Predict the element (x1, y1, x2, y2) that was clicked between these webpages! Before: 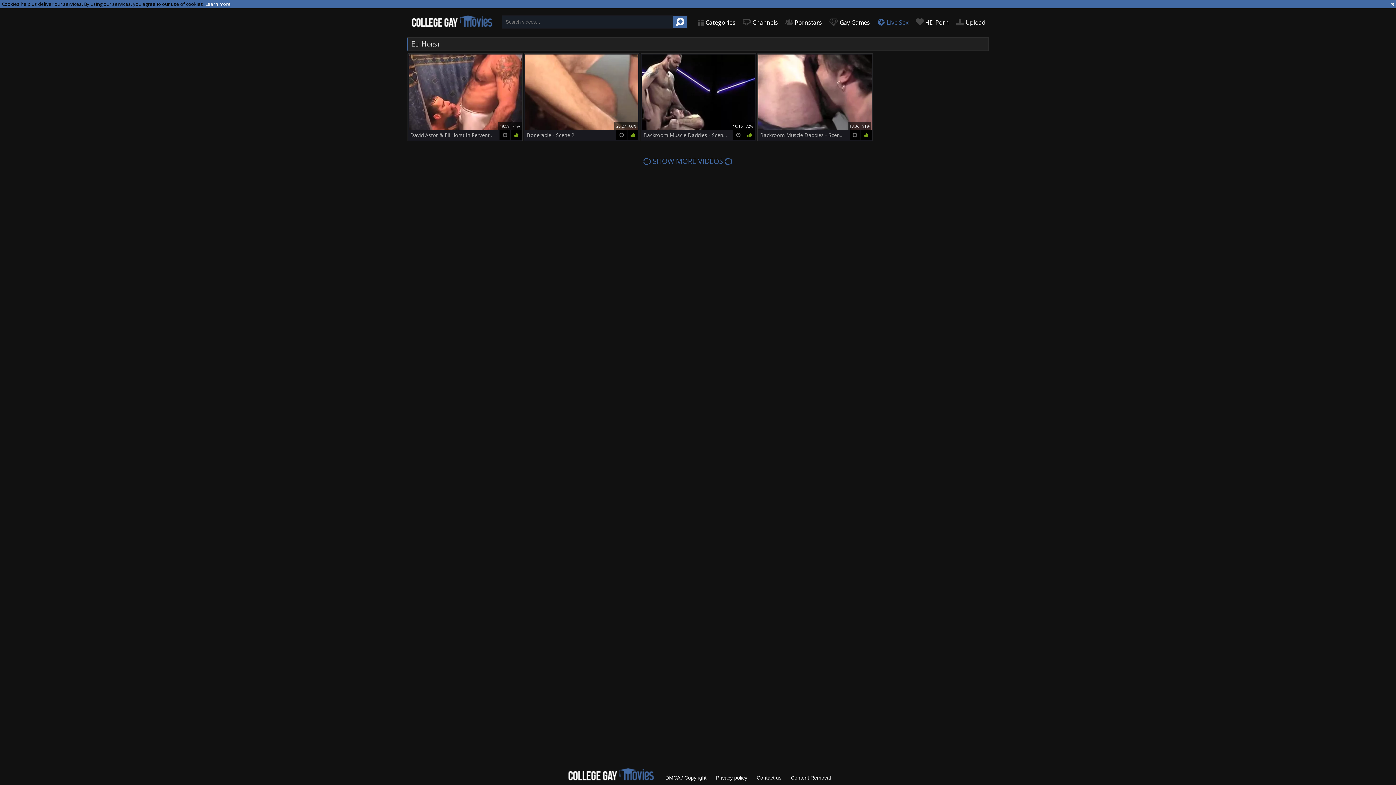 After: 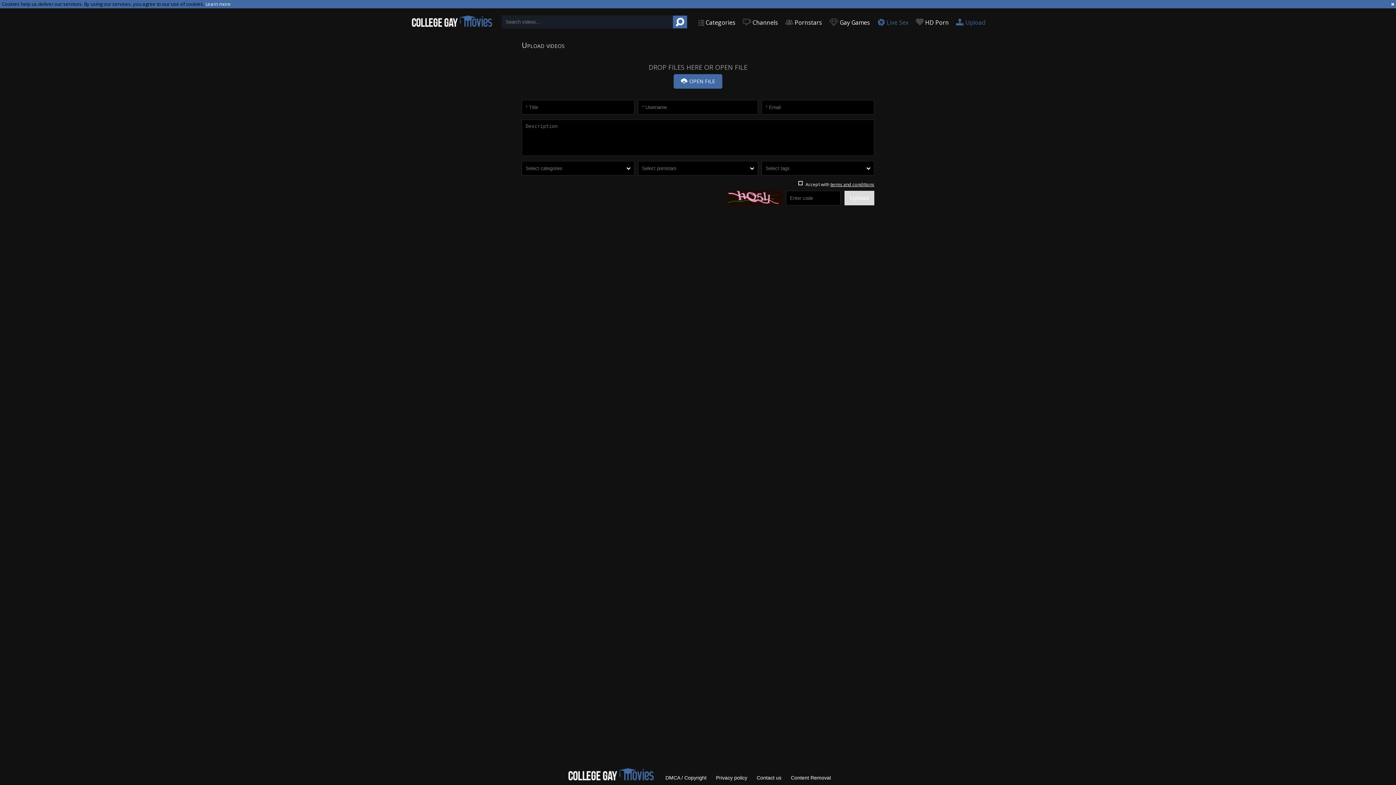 Action: label:  Upload bbox: (952, 12, 989, 30)